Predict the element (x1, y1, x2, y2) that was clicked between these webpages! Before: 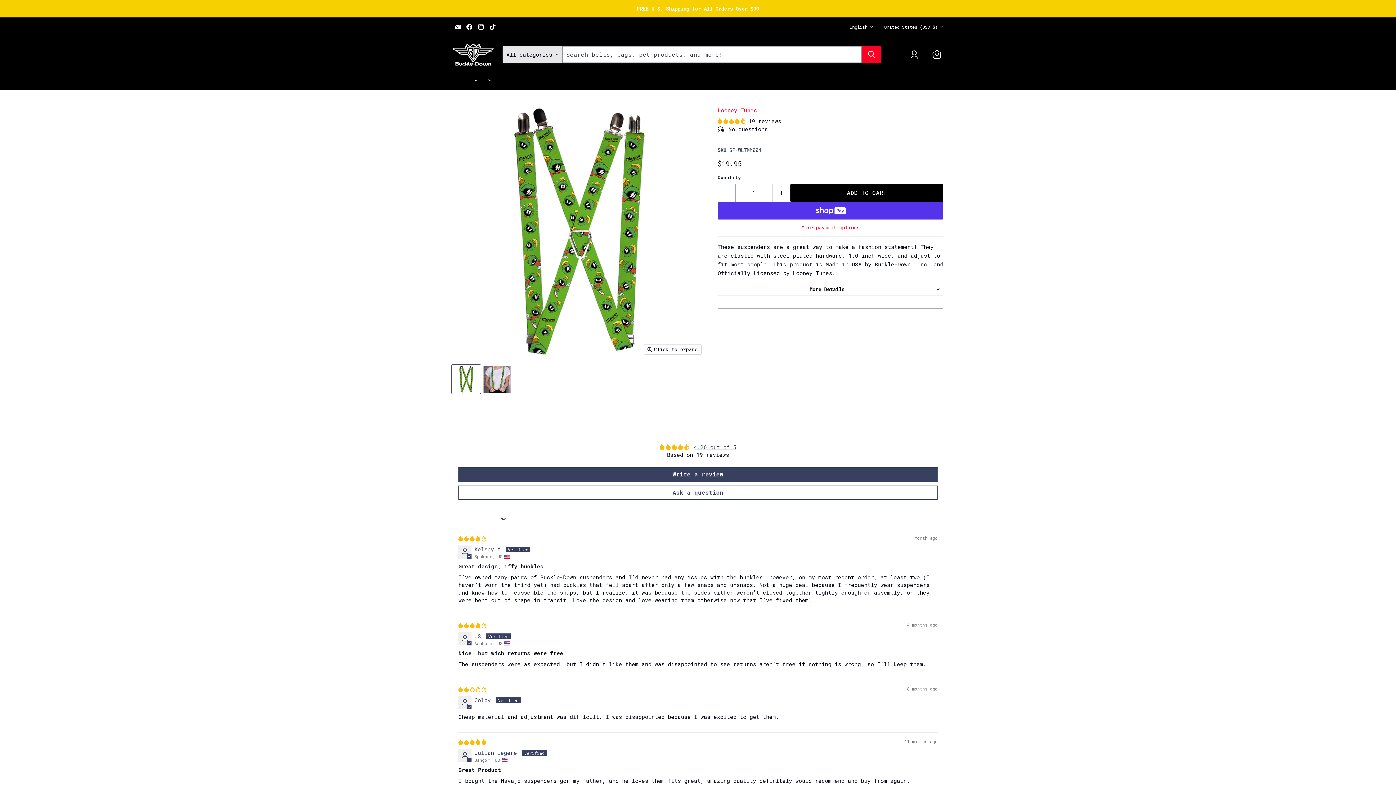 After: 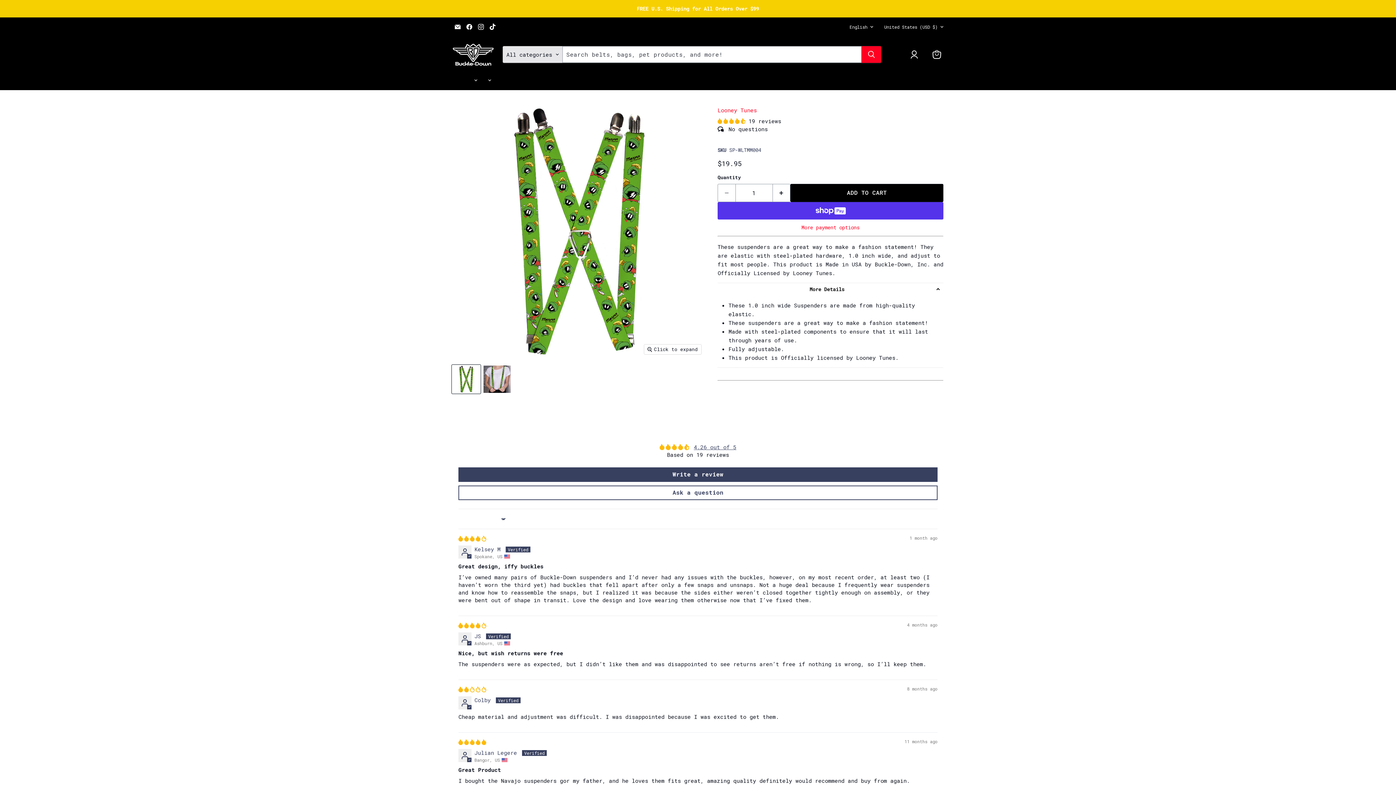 Action: bbox: (717, 282, 943, 296) label: More Details